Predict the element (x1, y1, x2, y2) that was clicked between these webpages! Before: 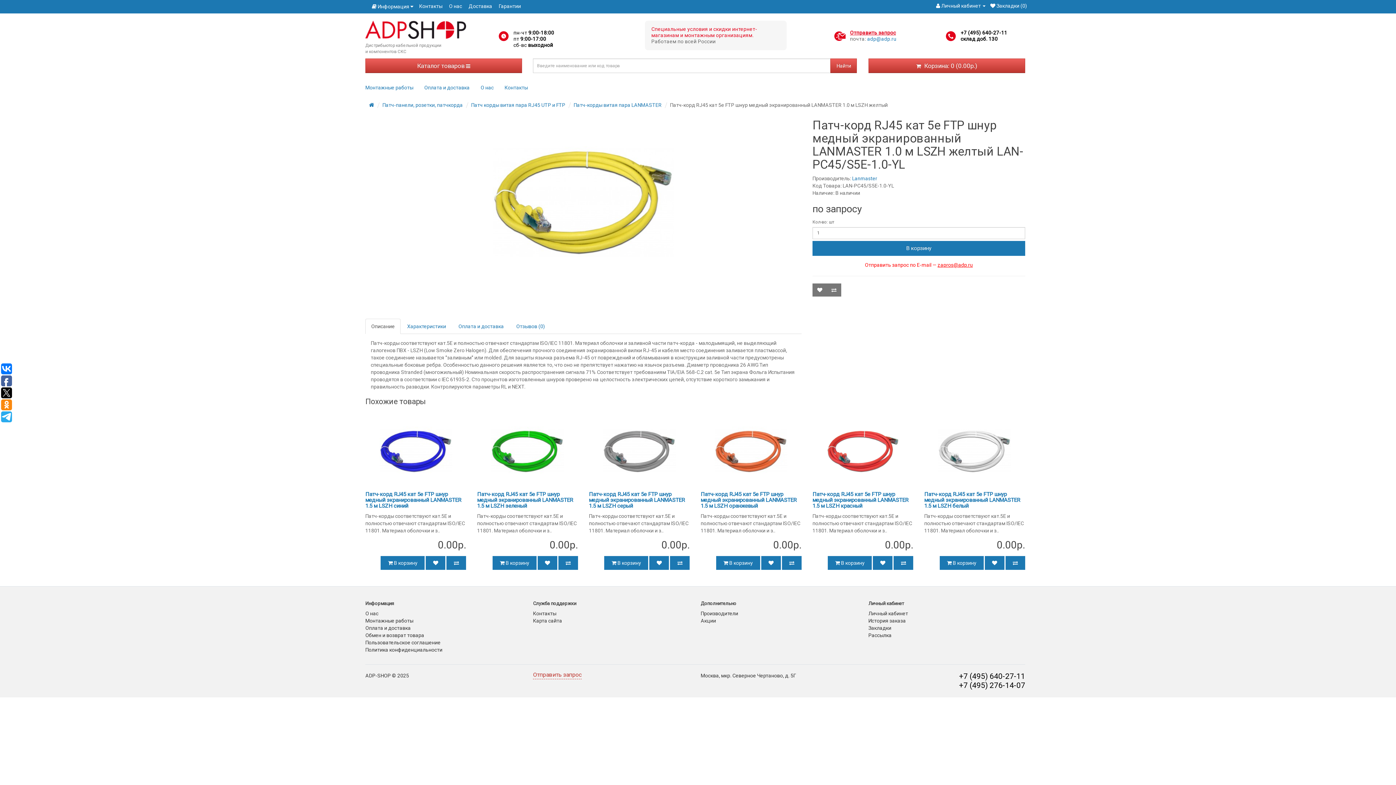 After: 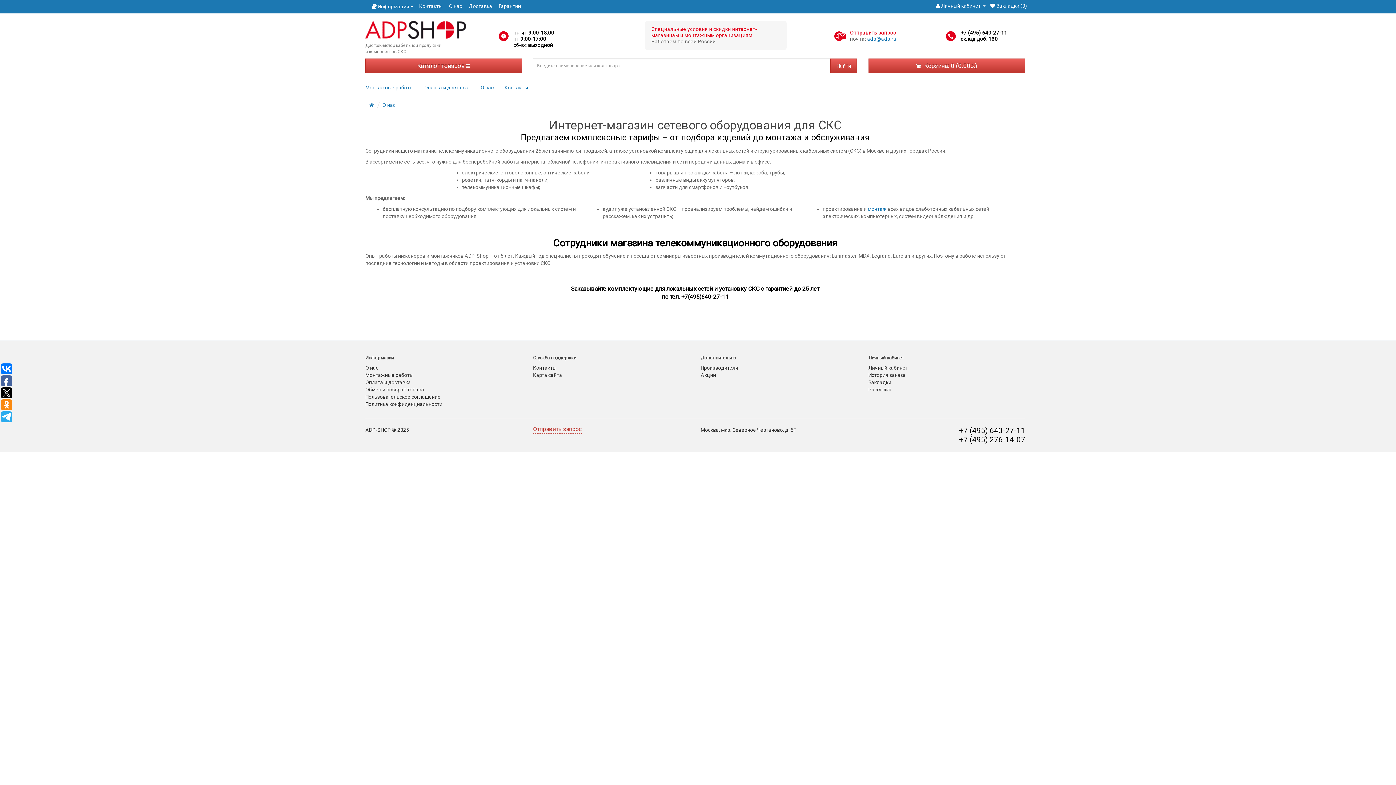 Action: label: О нас bbox: (449, 3, 462, 8)